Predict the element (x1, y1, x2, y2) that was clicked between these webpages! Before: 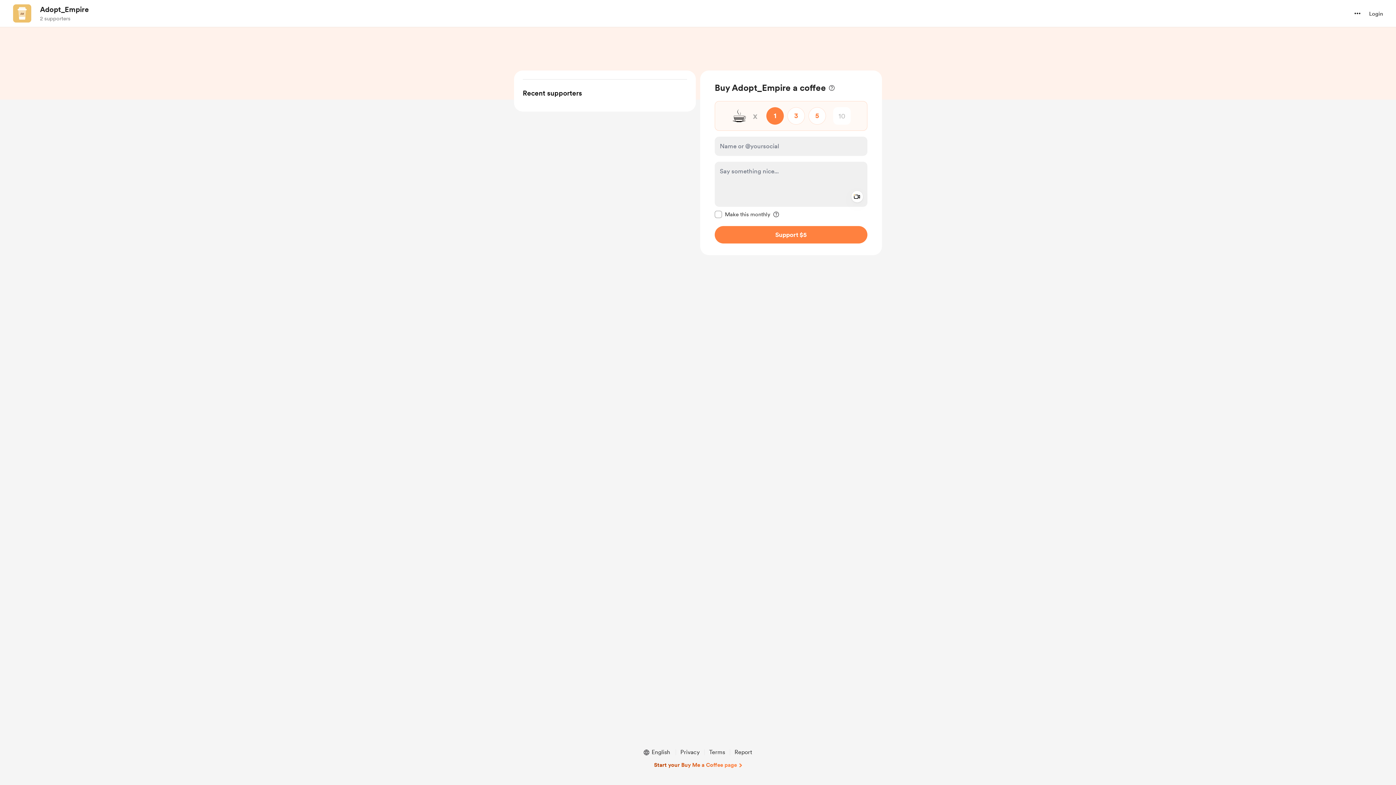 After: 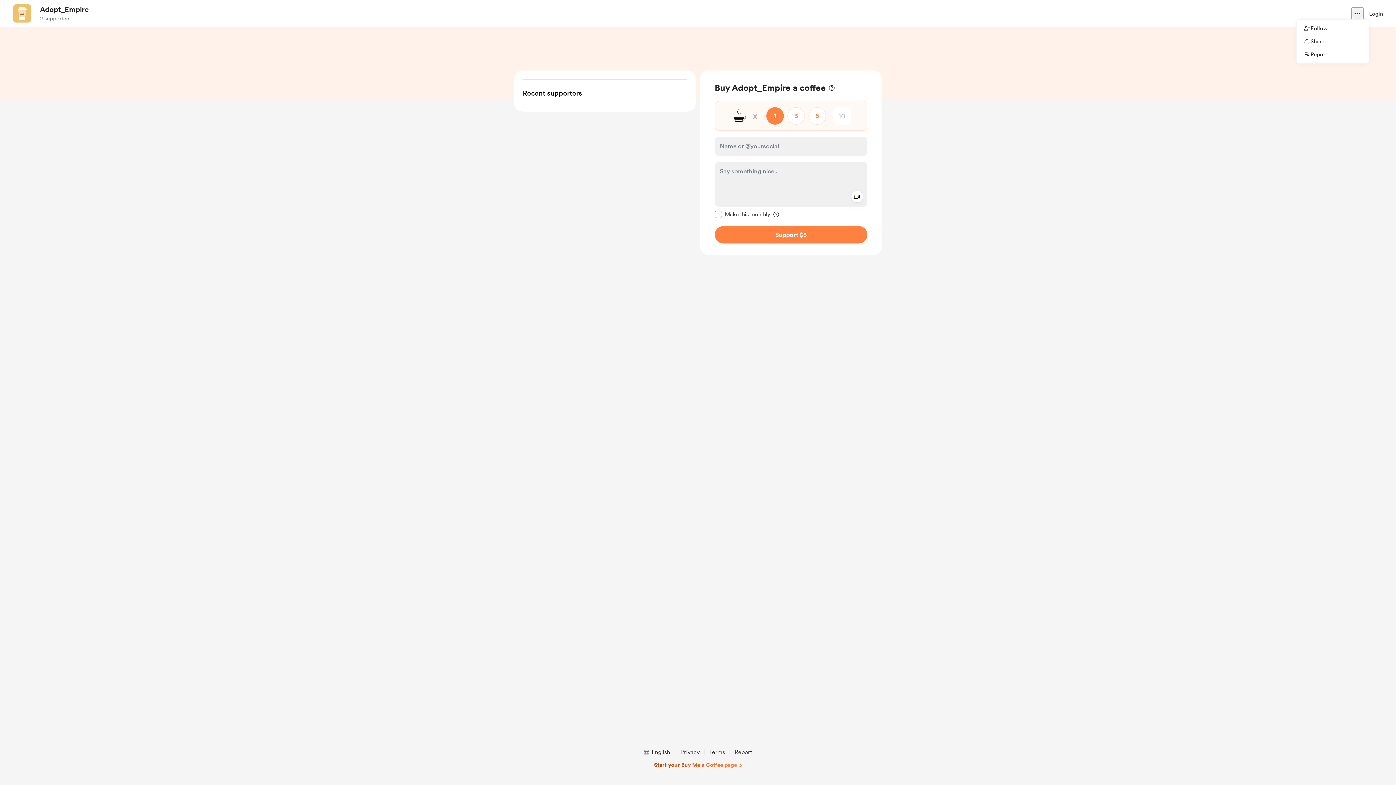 Action: label: more options bbox: (1352, 7, 1363, 19)